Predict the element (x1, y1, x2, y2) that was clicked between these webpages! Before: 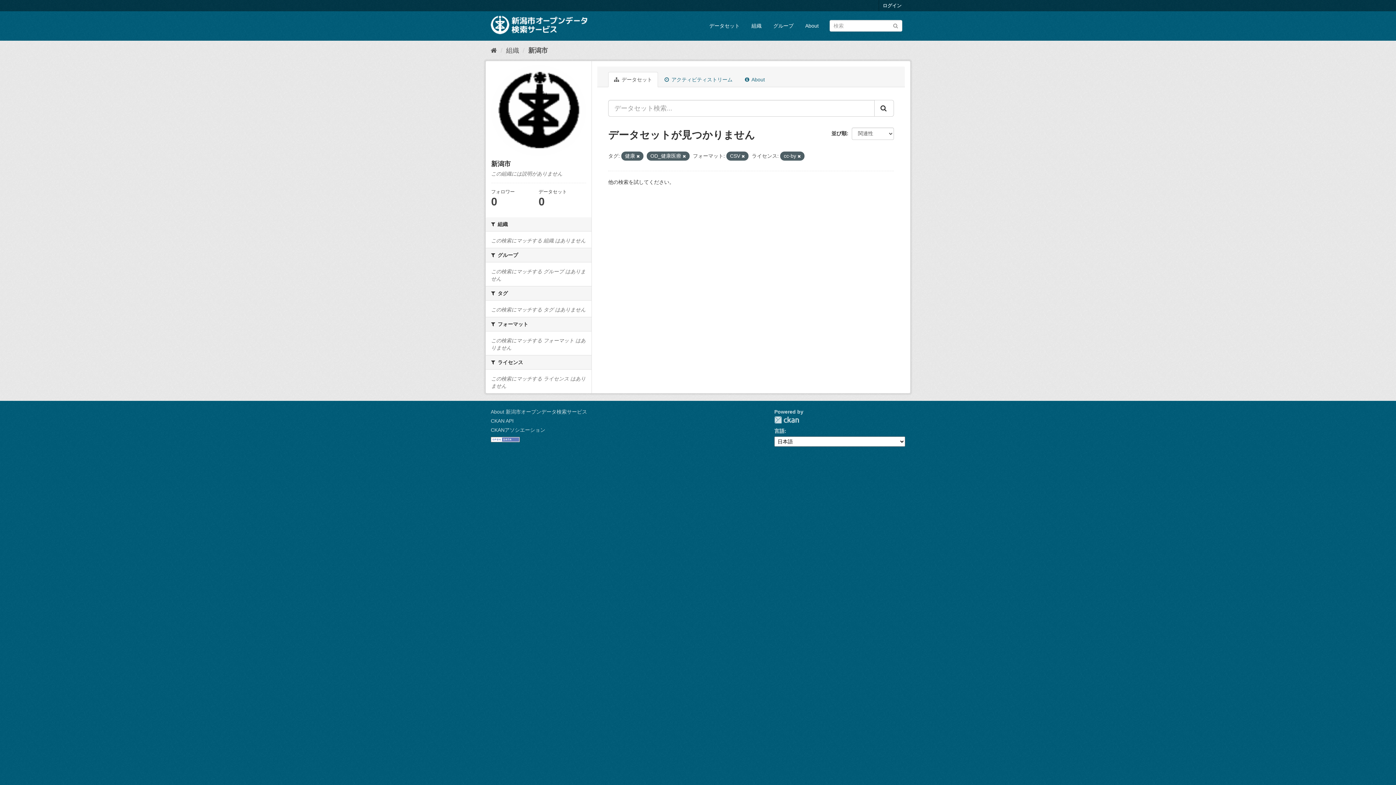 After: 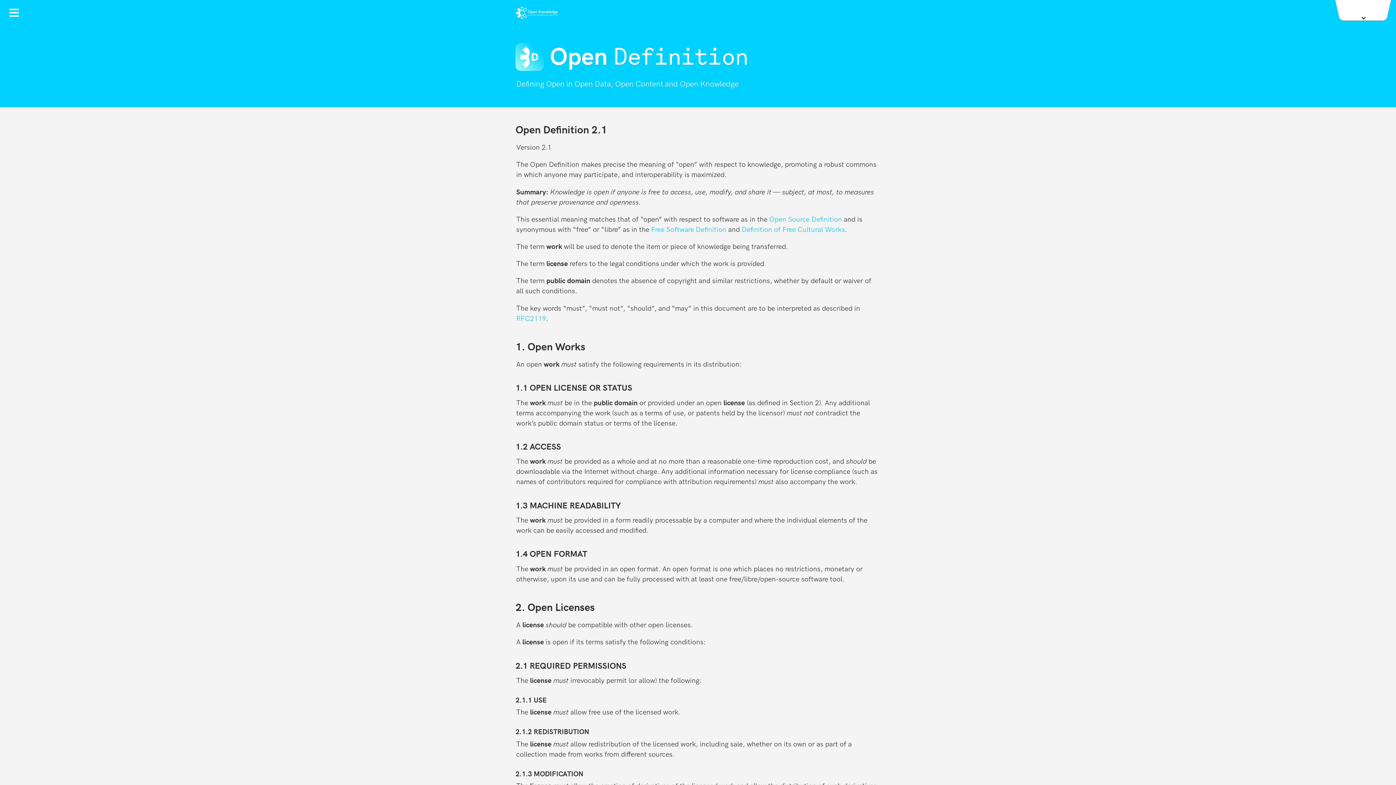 Action: bbox: (490, 436, 520, 442)